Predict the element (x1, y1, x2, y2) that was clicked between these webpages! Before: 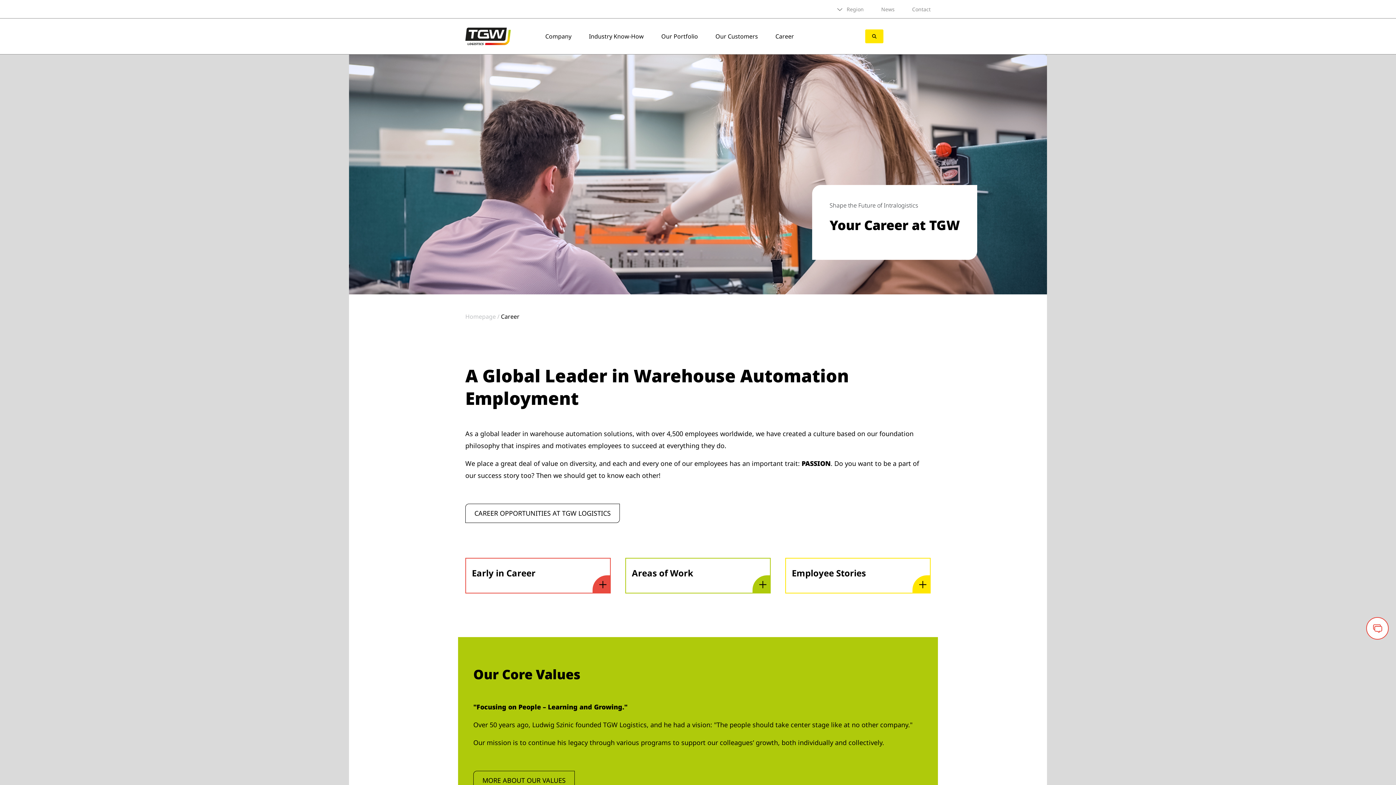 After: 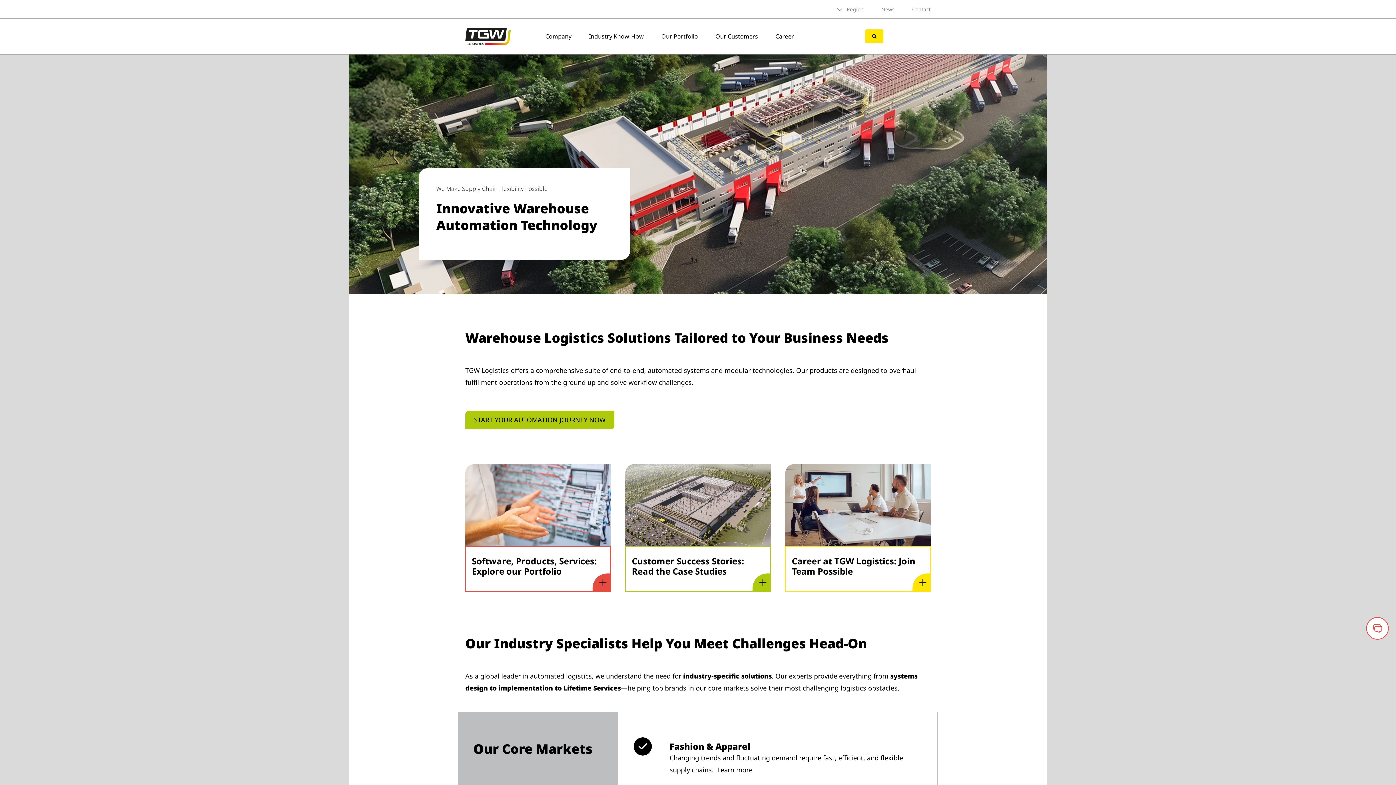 Action: bbox: (465, 31, 510, 39) label: TGW LOGISTICS GROUP Logo